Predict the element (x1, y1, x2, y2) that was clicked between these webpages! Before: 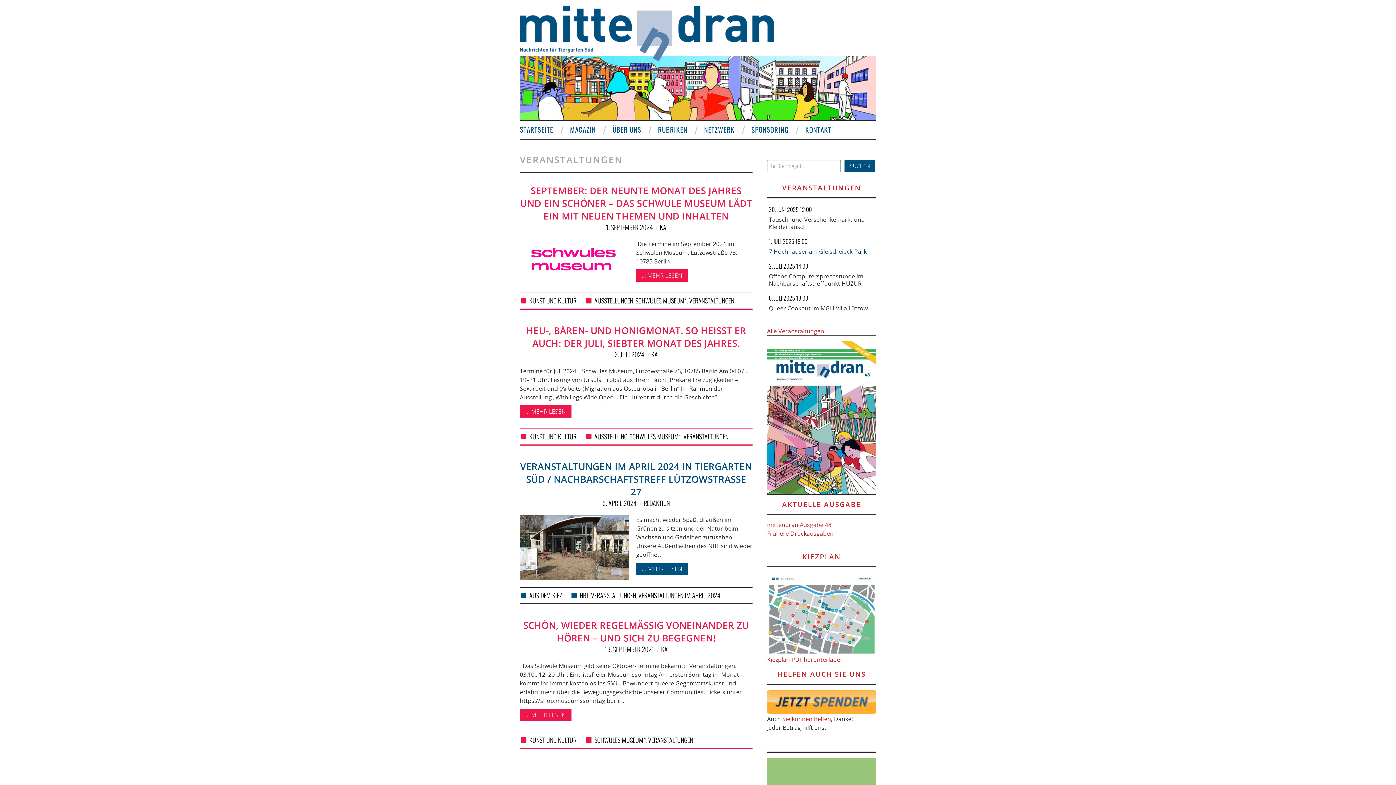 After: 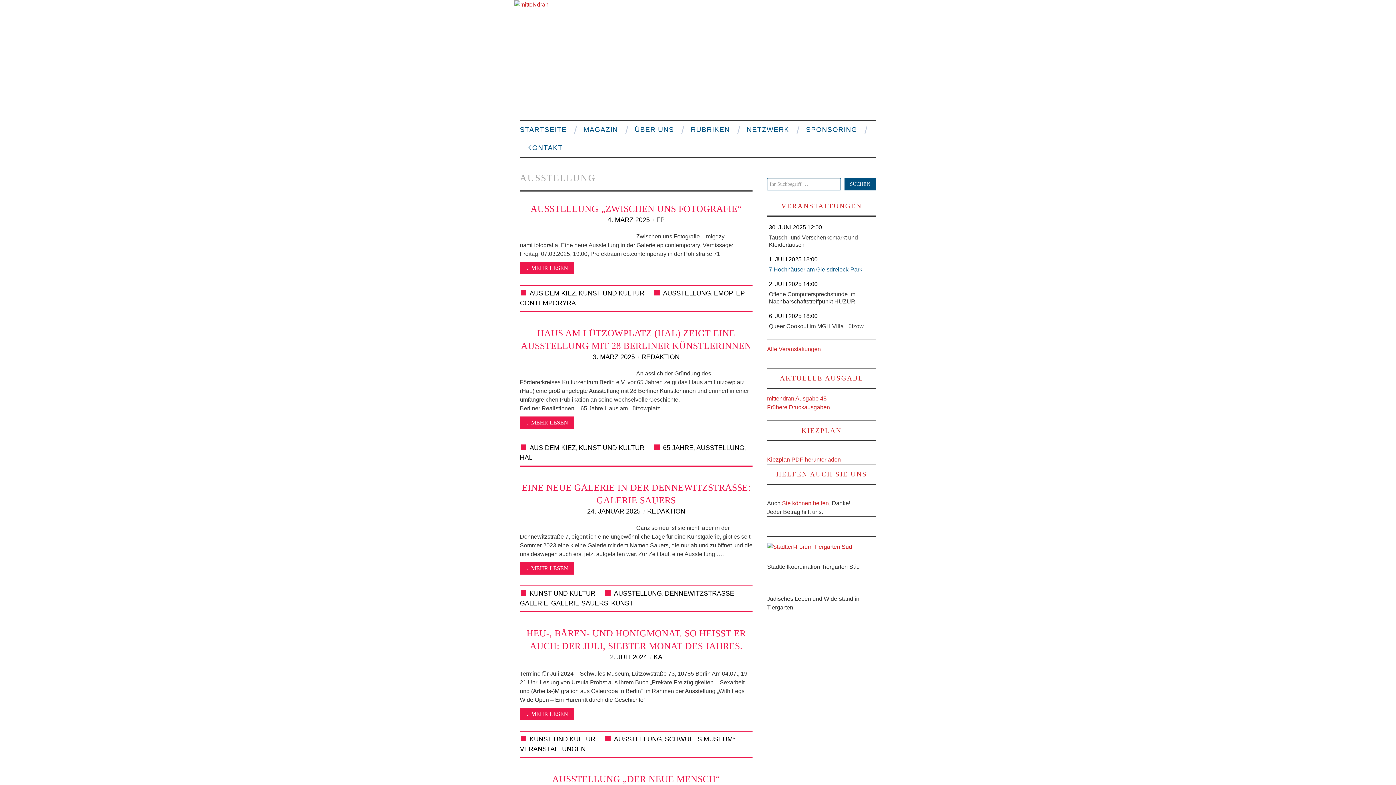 Action: label: AUSSTELLUNG bbox: (594, 432, 627, 441)